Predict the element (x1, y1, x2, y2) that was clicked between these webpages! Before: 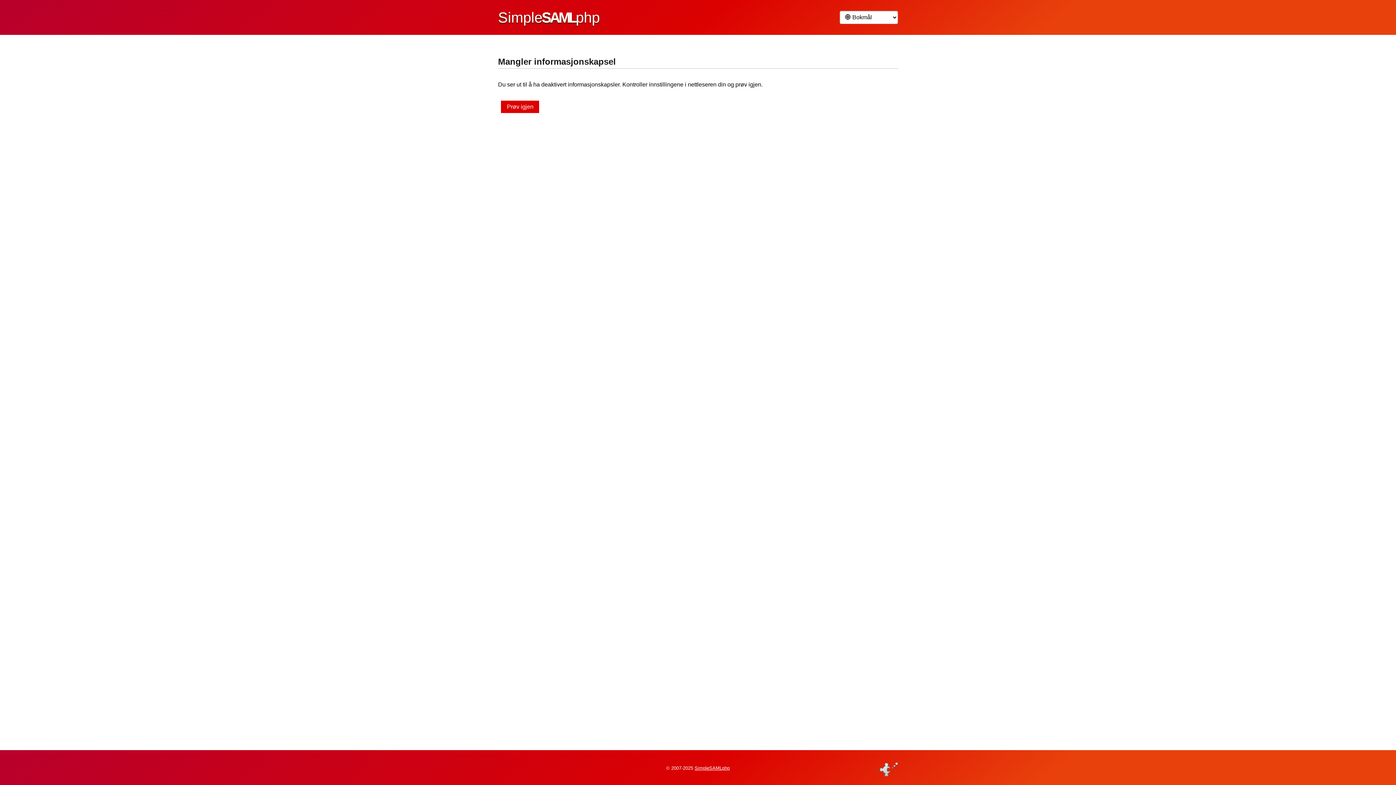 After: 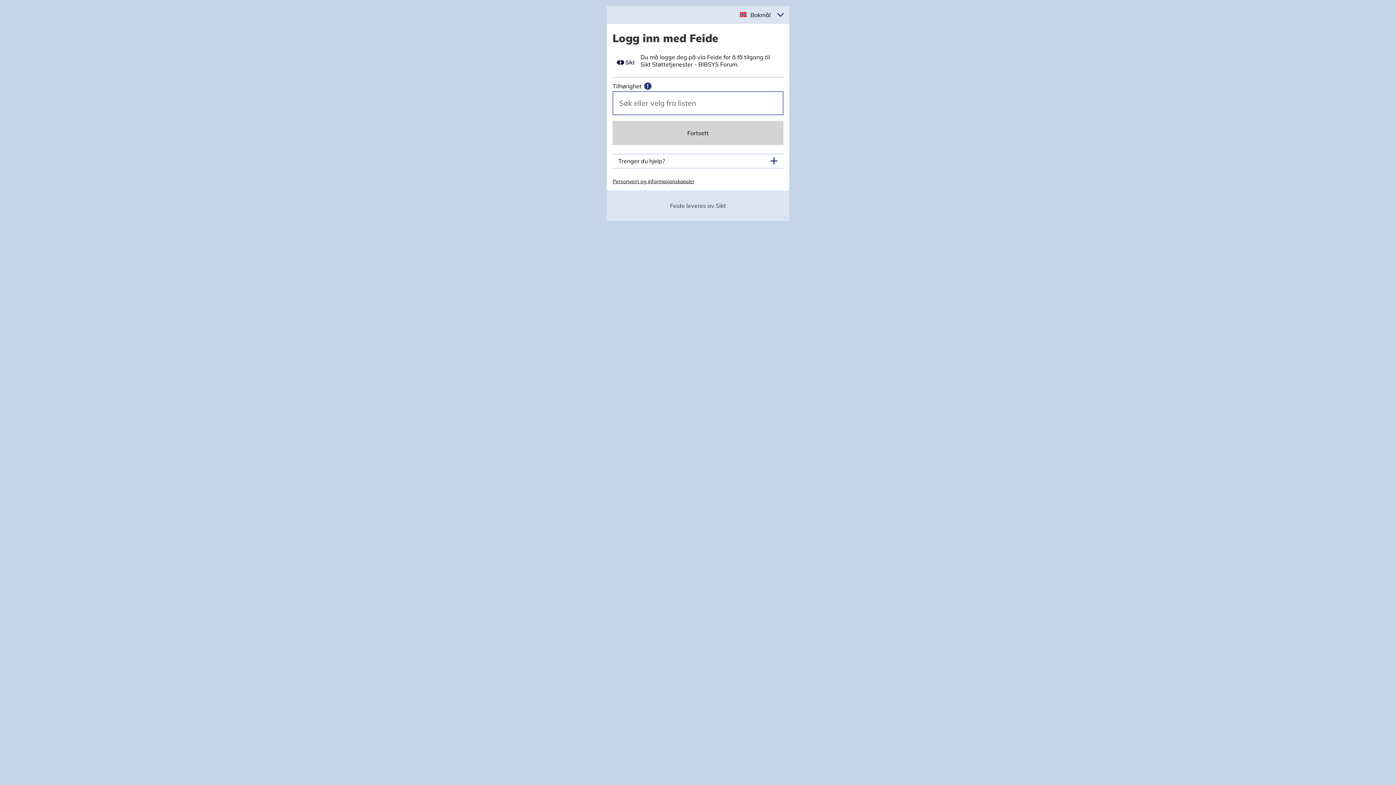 Action: bbox: (501, 100, 539, 113) label: Prøv igjen